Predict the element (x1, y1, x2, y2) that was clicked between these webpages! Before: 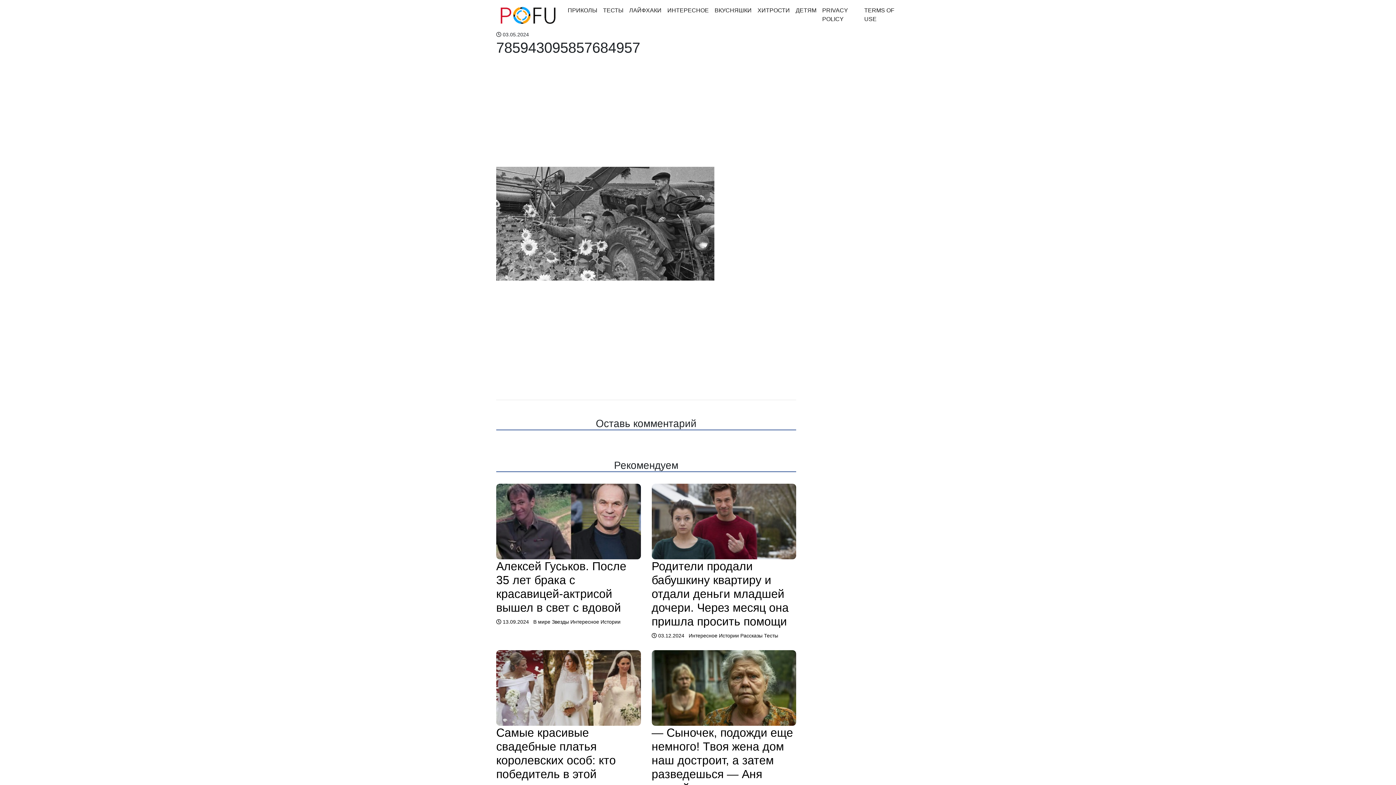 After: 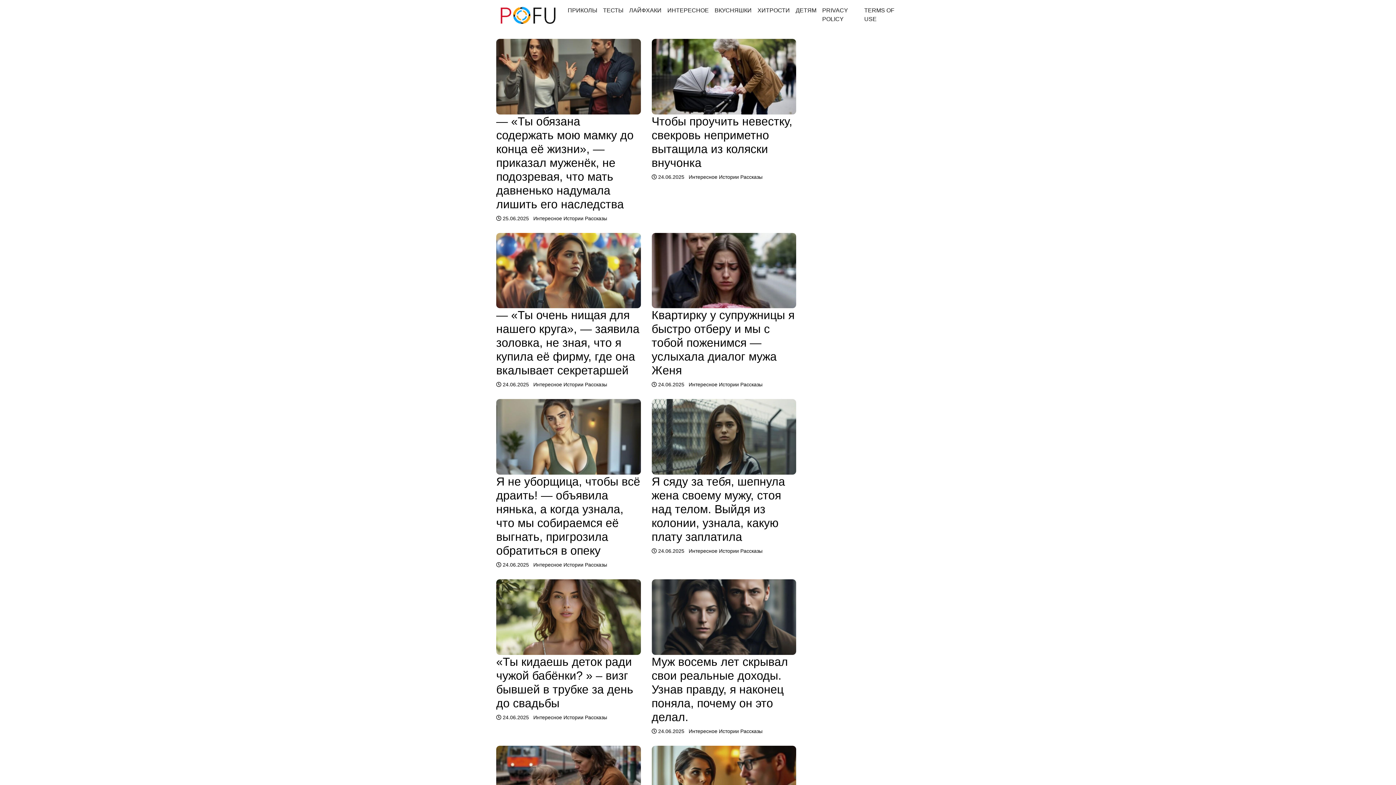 Action: label: ИНТЕРЕСНОЕ bbox: (664, 3, 711, 17)